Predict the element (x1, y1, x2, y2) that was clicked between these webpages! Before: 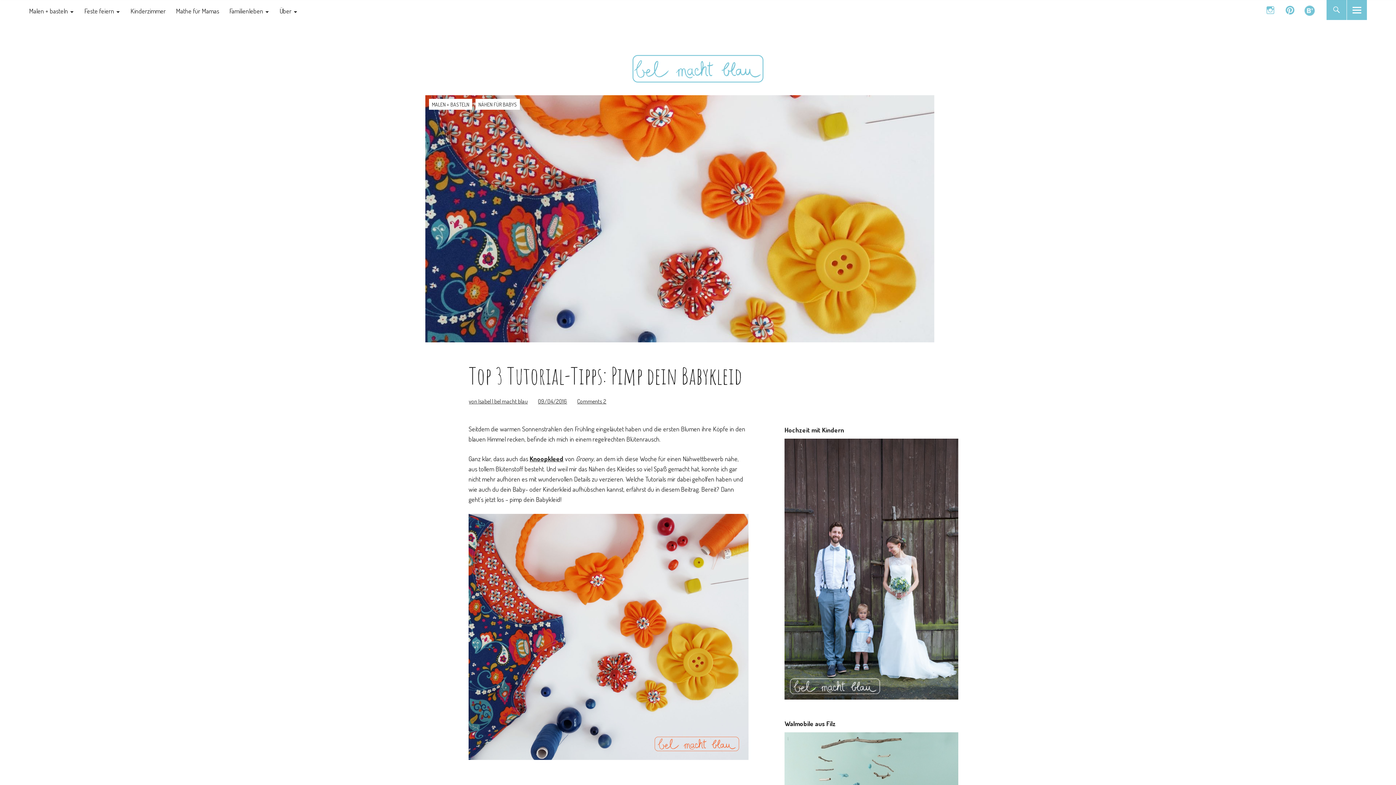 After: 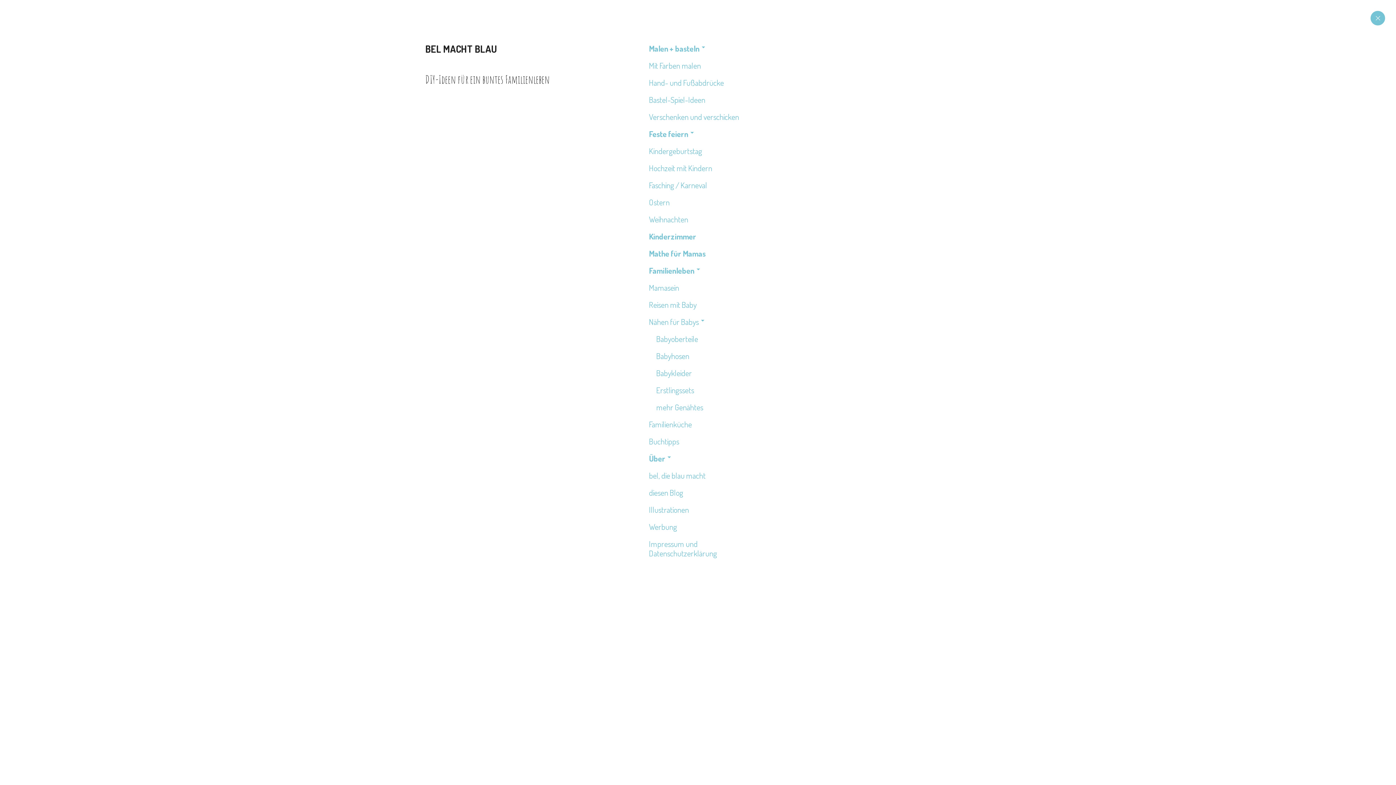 Action: bbox: (1347, 0, 1367, 20)